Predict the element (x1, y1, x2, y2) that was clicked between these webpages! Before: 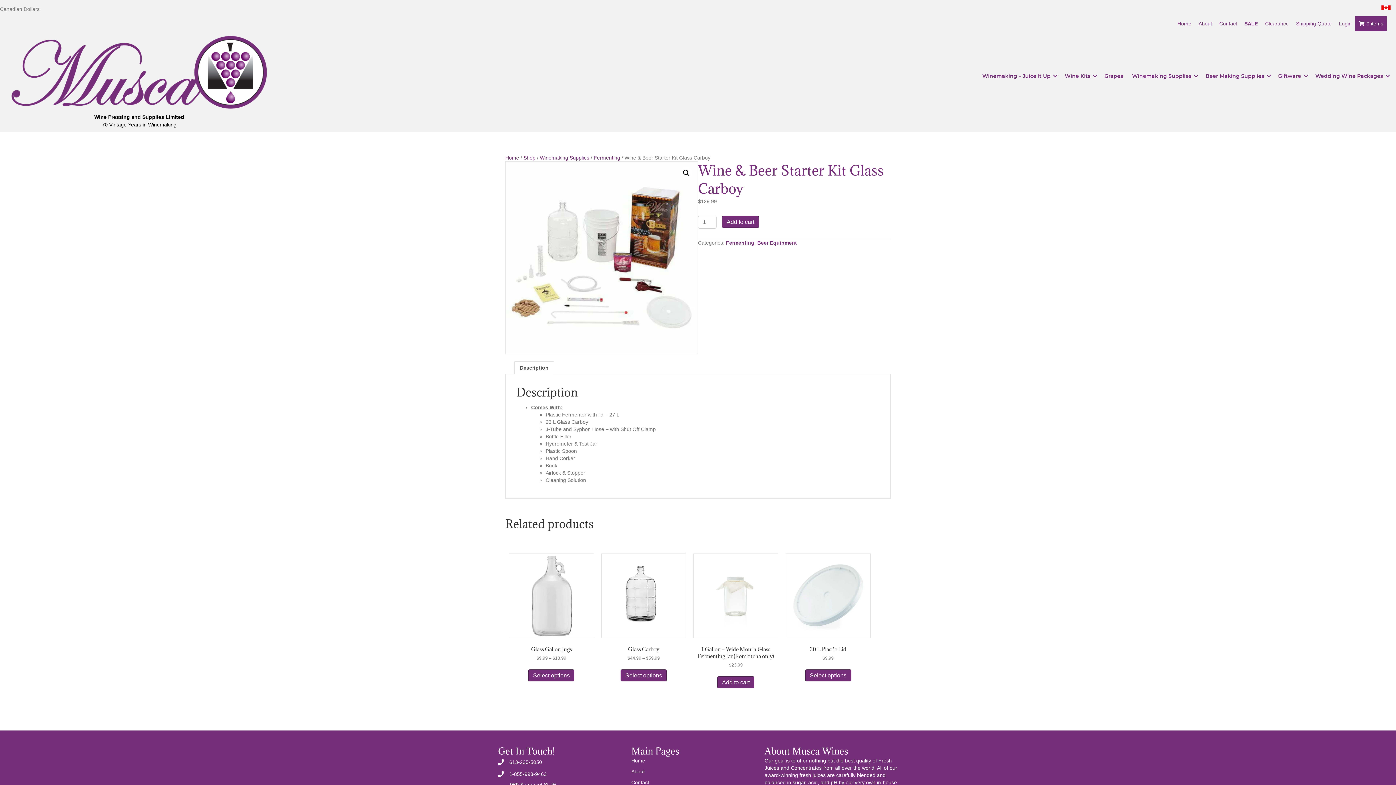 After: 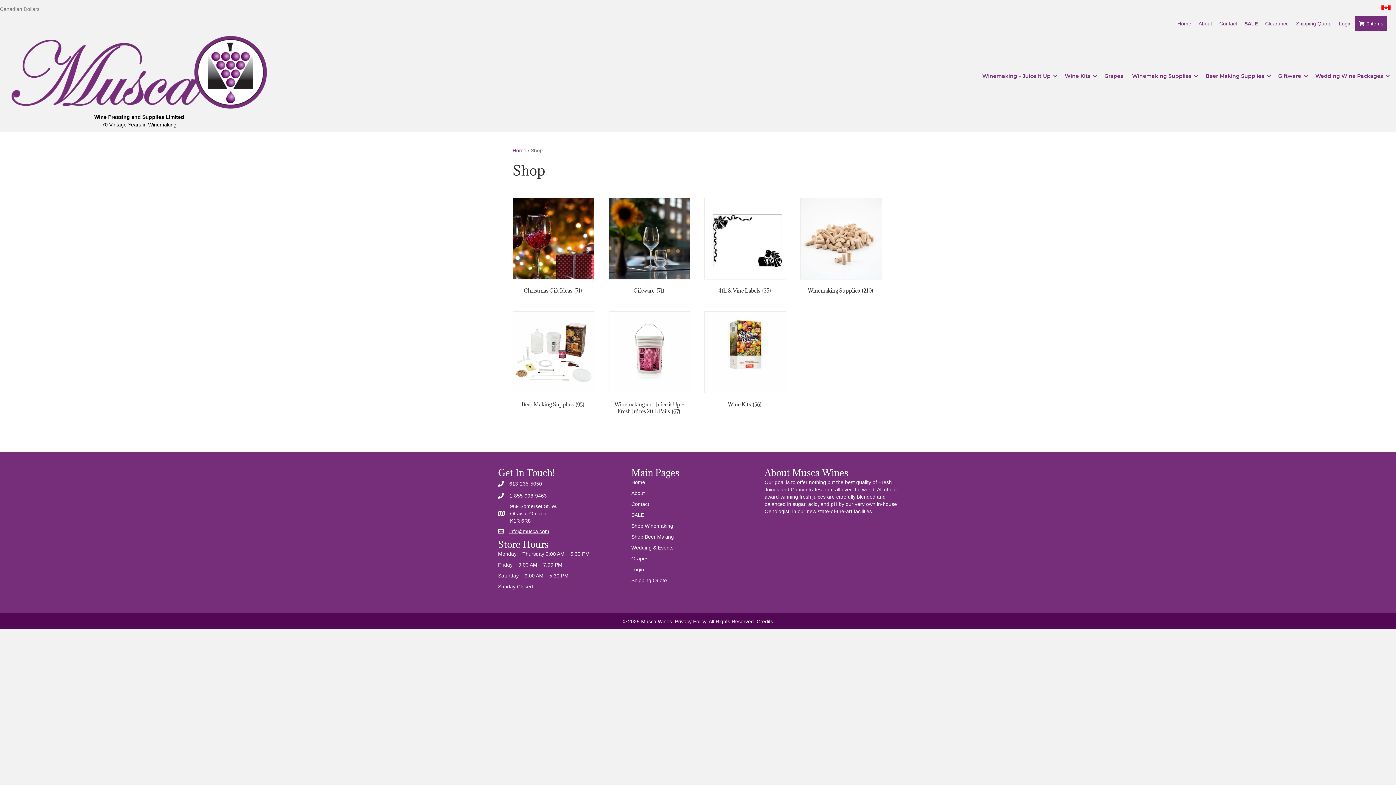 Action: bbox: (1355, 16, 1387, 30) label: 0 items